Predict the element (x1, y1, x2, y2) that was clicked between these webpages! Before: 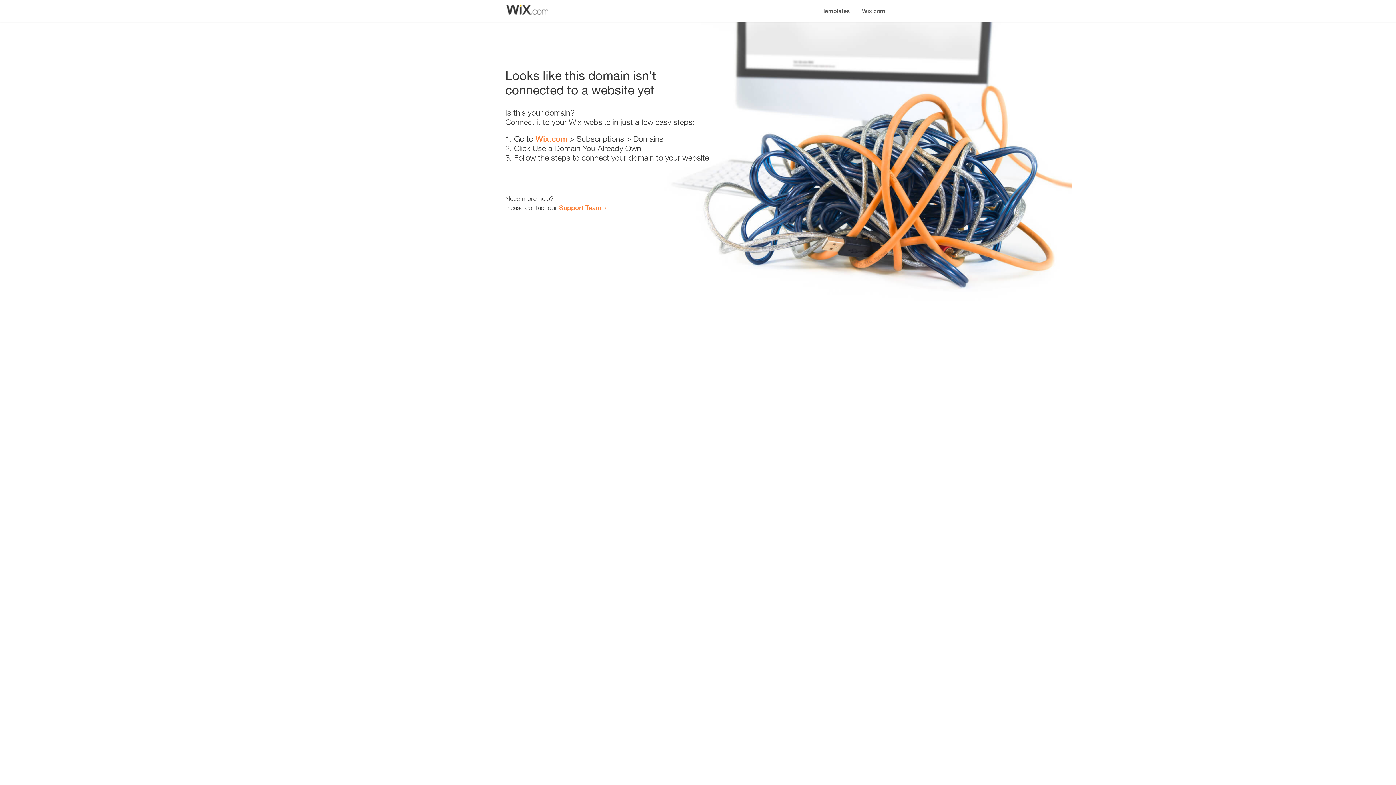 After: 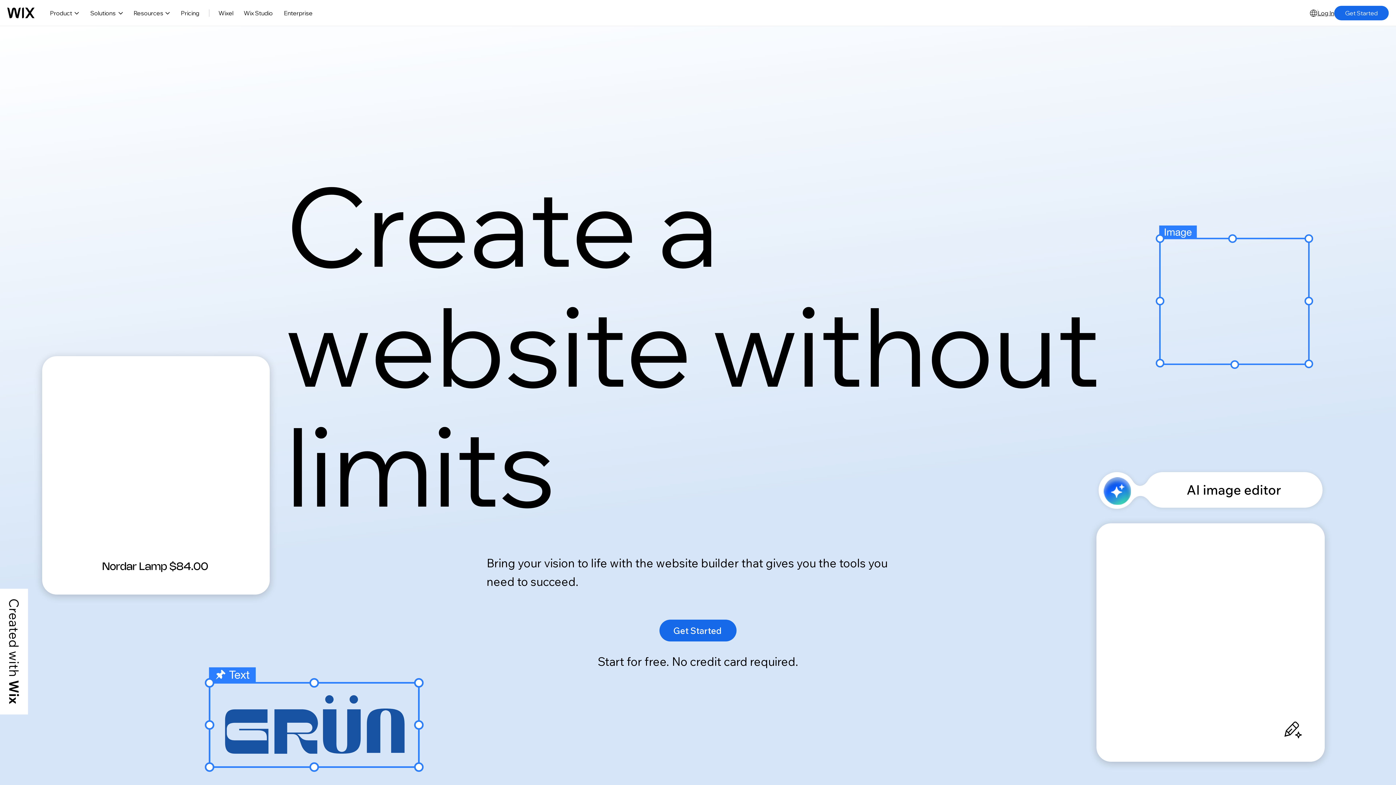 Action: bbox: (535, 134, 567, 143) label: Wix.com